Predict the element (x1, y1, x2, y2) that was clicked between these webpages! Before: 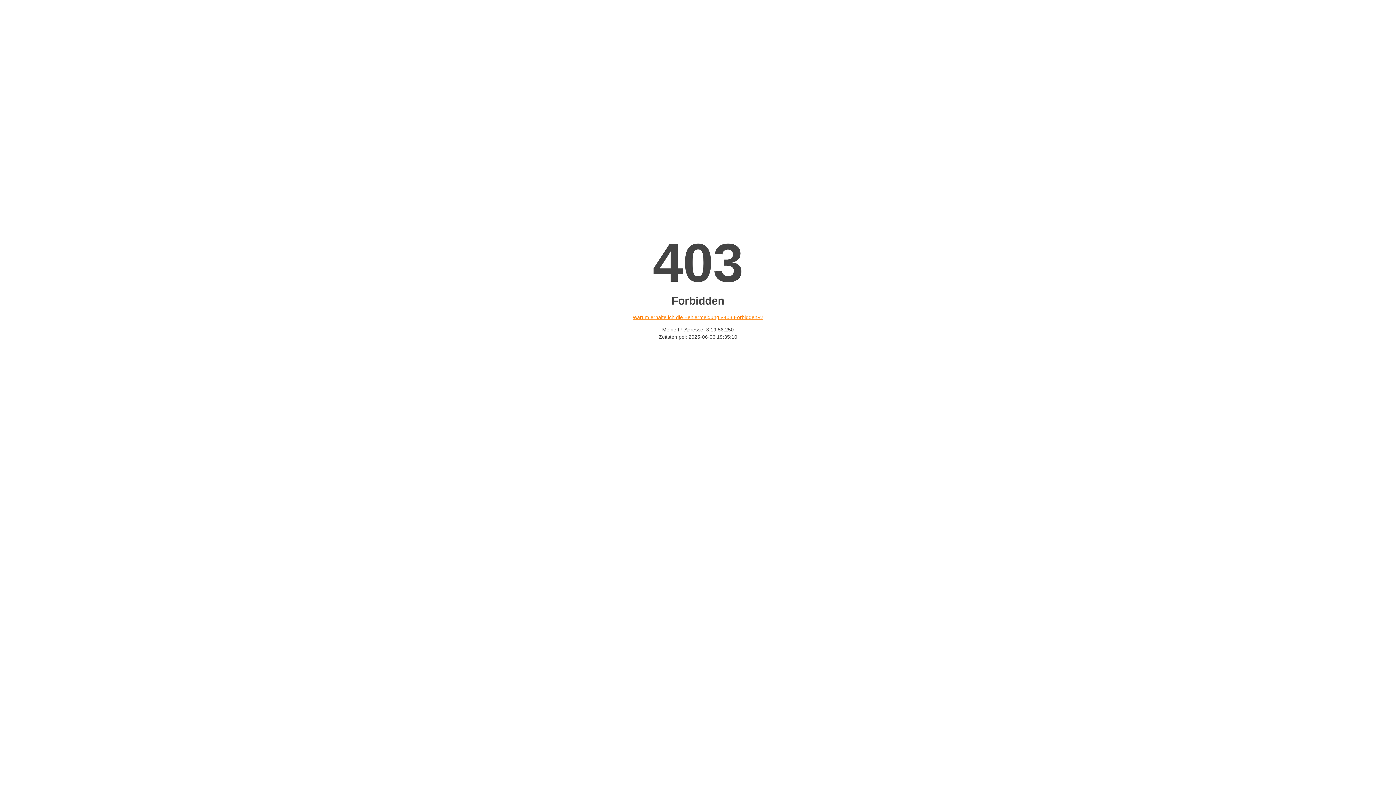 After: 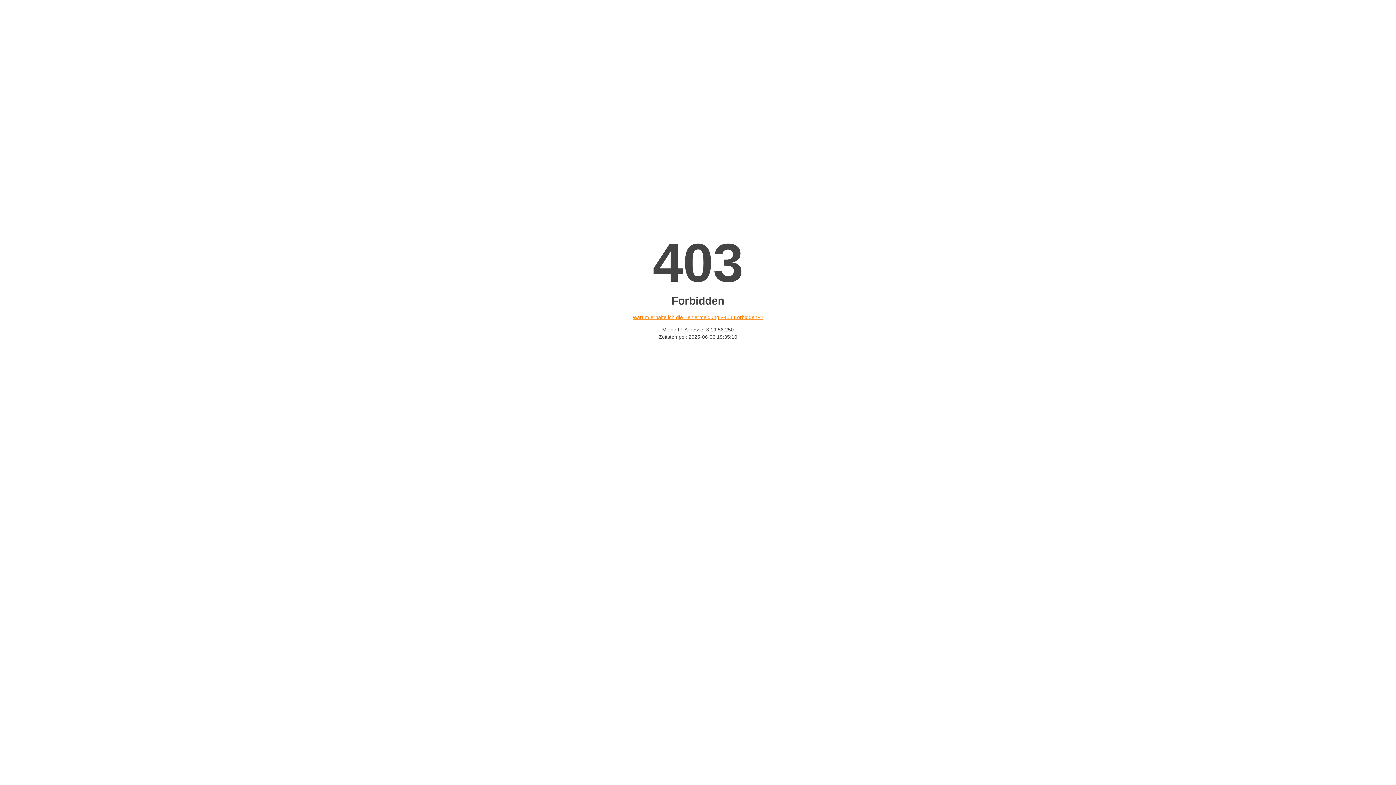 Action: bbox: (632, 314, 763, 320) label: Warum erhalte ich die Fehlermeldung «403 Forbidden»?